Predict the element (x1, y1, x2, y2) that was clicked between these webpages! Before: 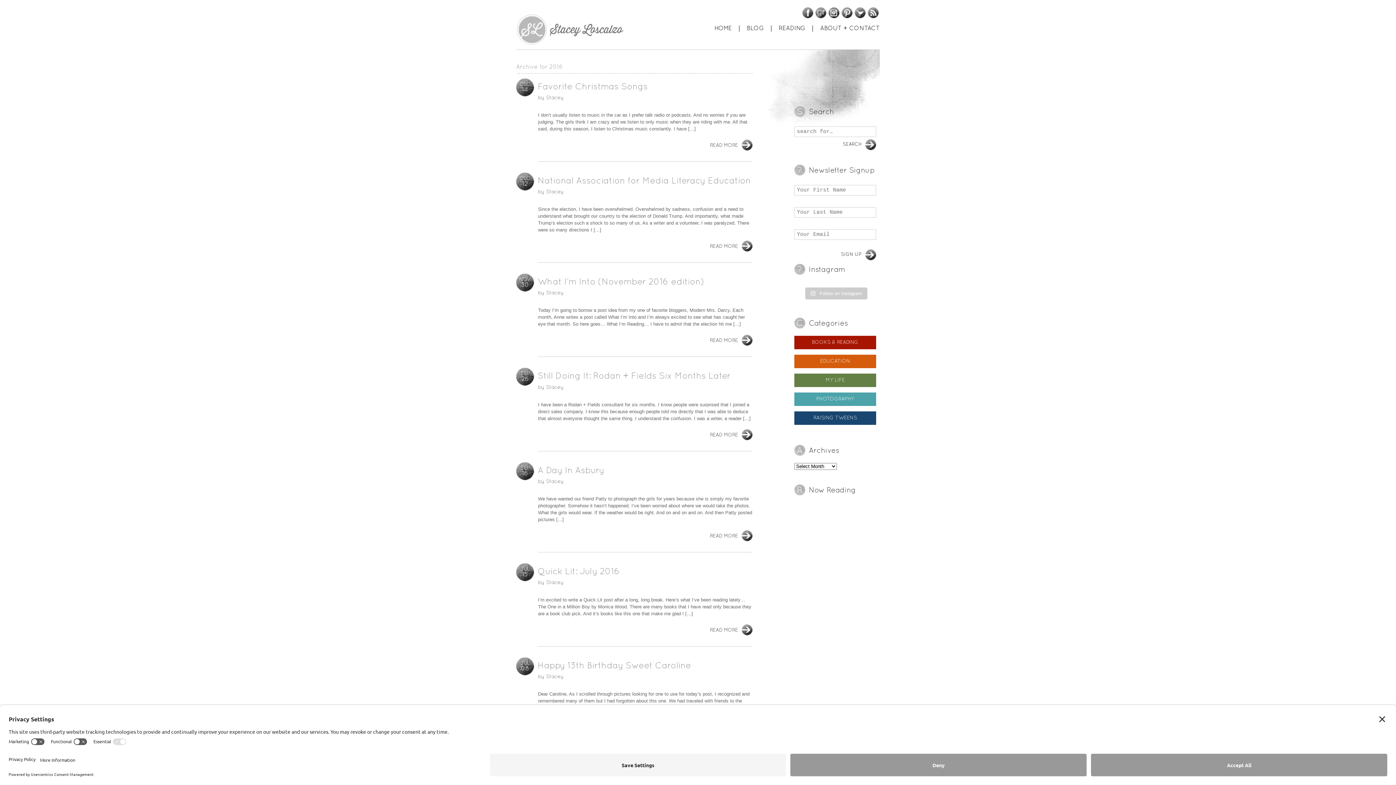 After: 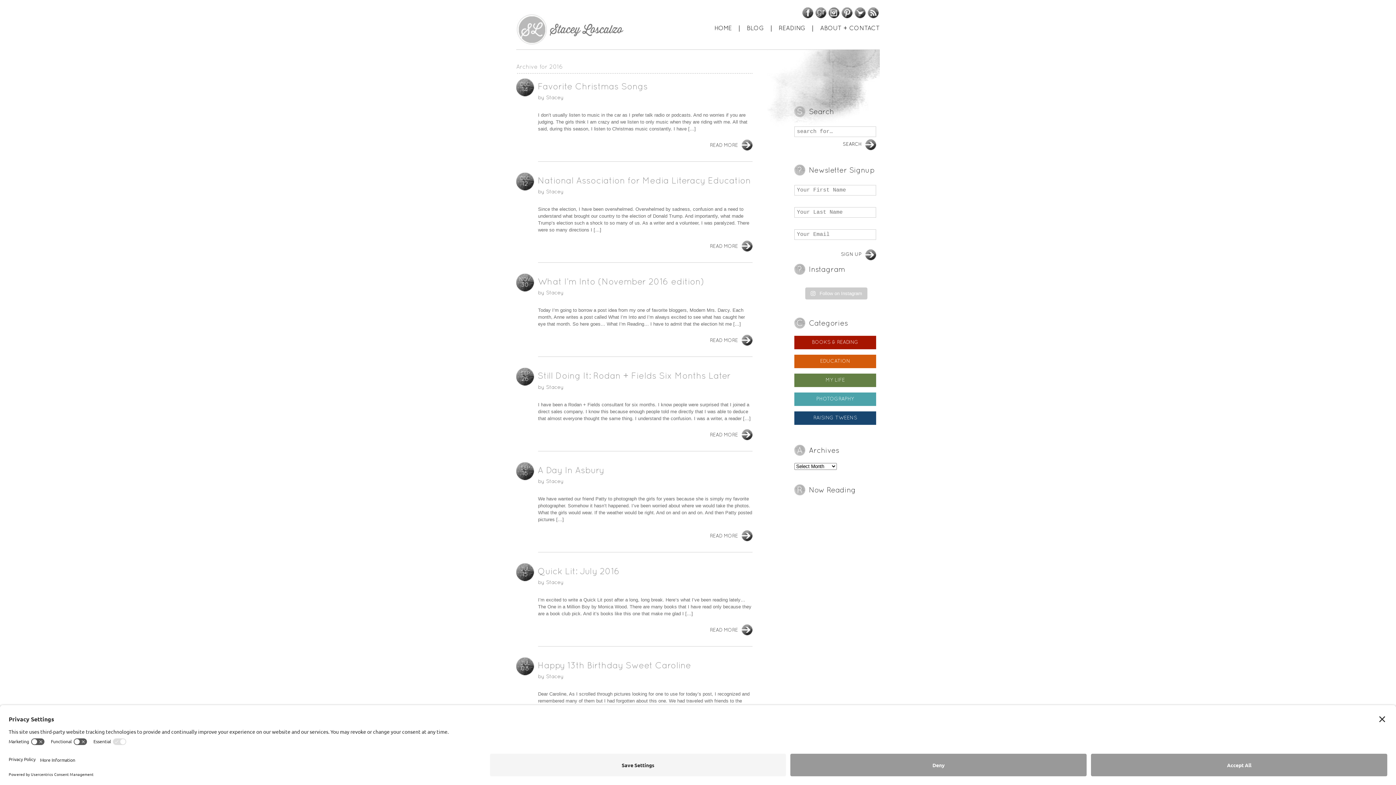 Action: bbox: (516, 368, 534, 385) label: SEP
26